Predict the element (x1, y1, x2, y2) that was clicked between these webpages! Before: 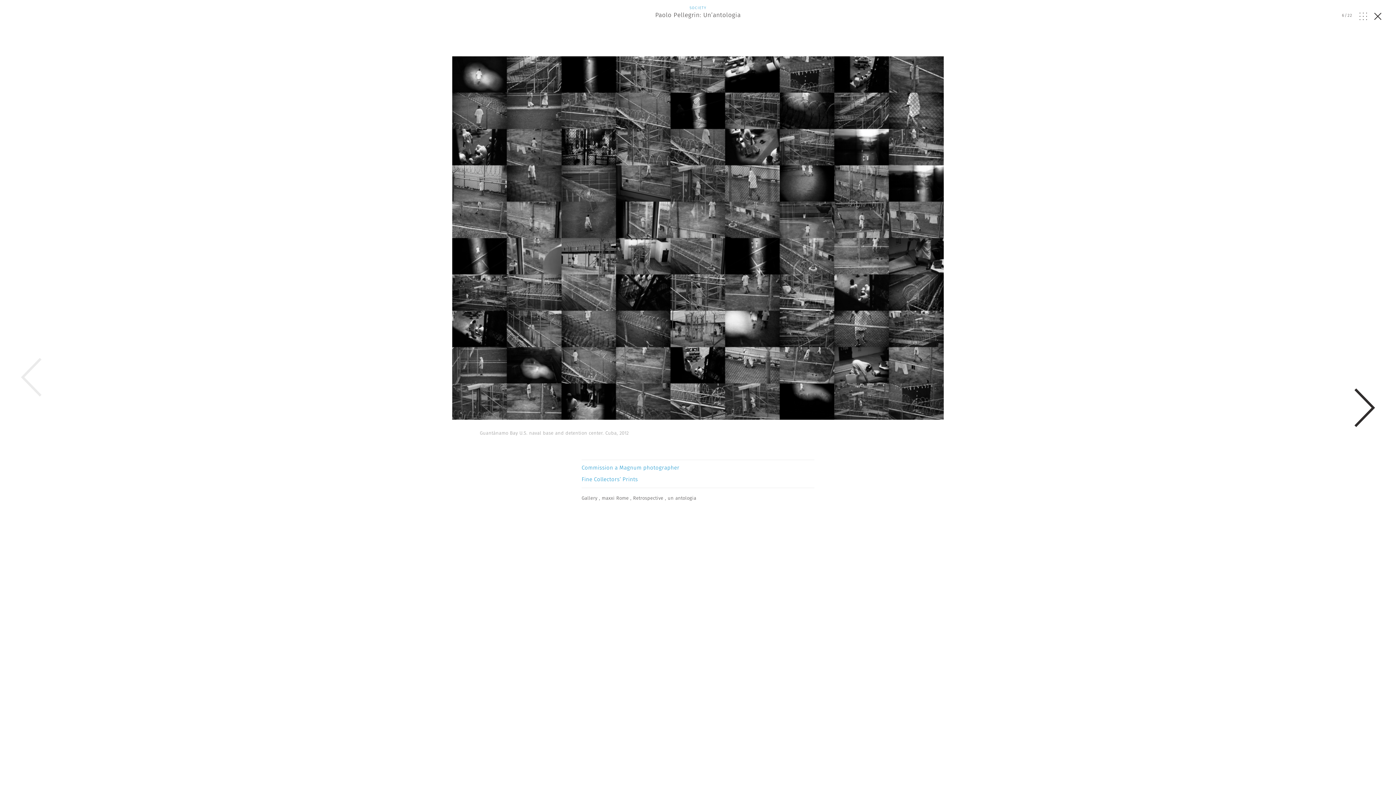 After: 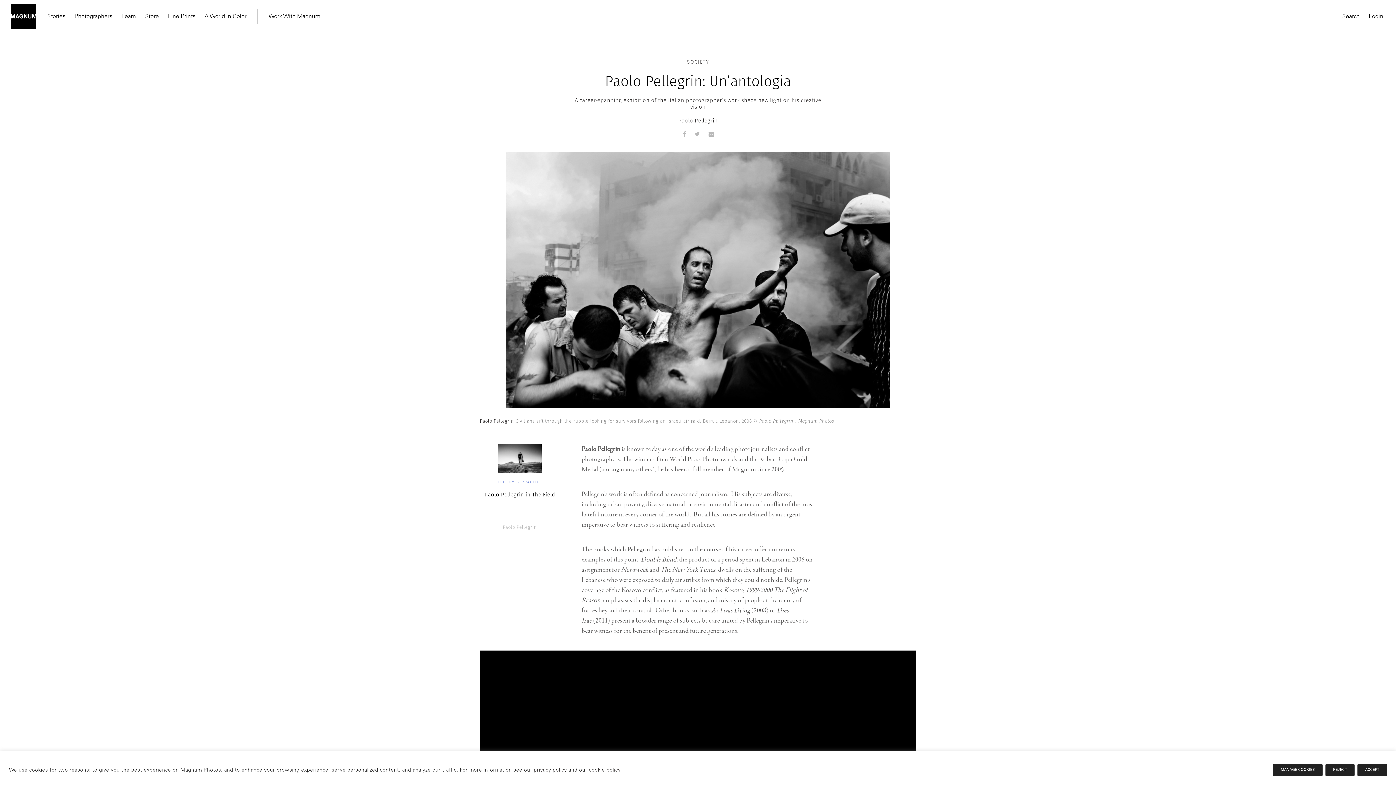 Action: bbox: (1374, 12, 1381, 20)